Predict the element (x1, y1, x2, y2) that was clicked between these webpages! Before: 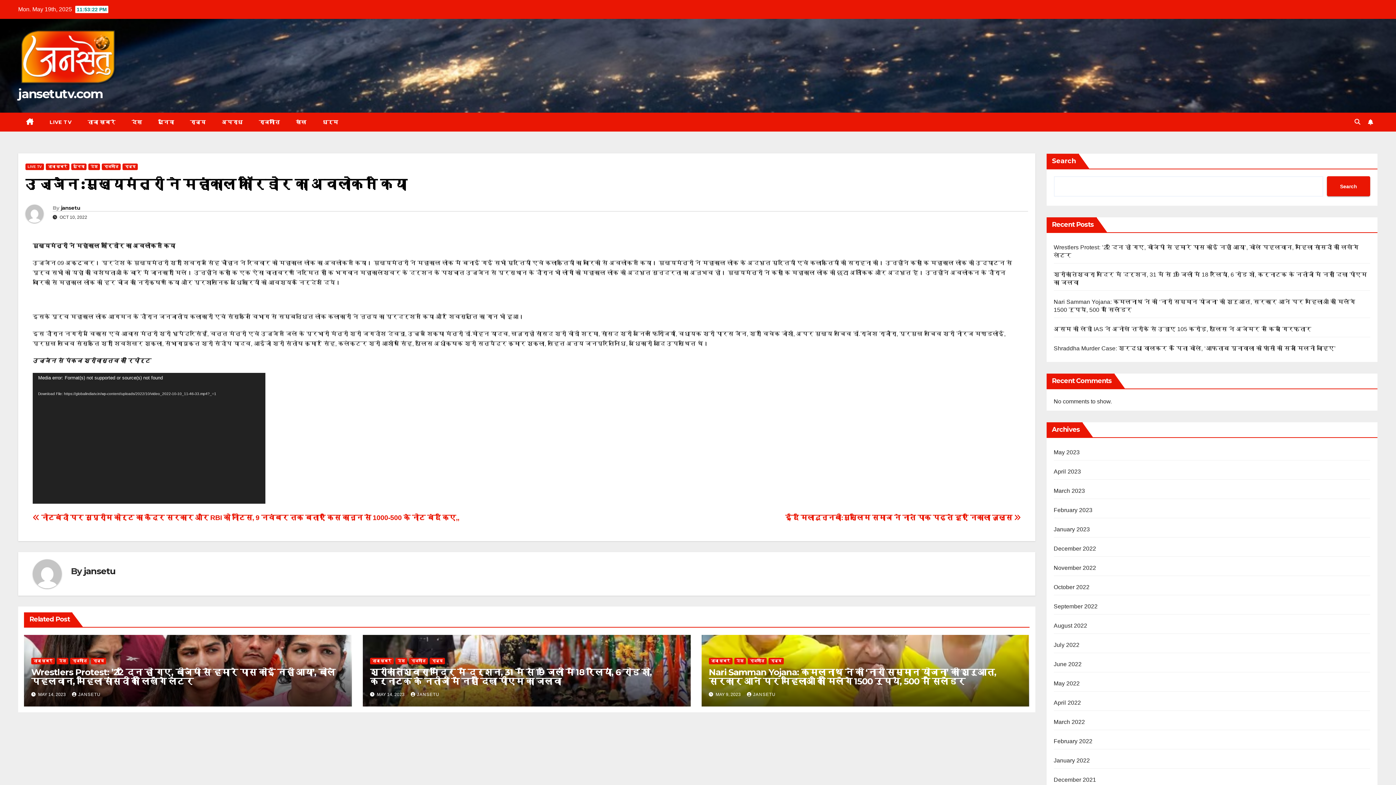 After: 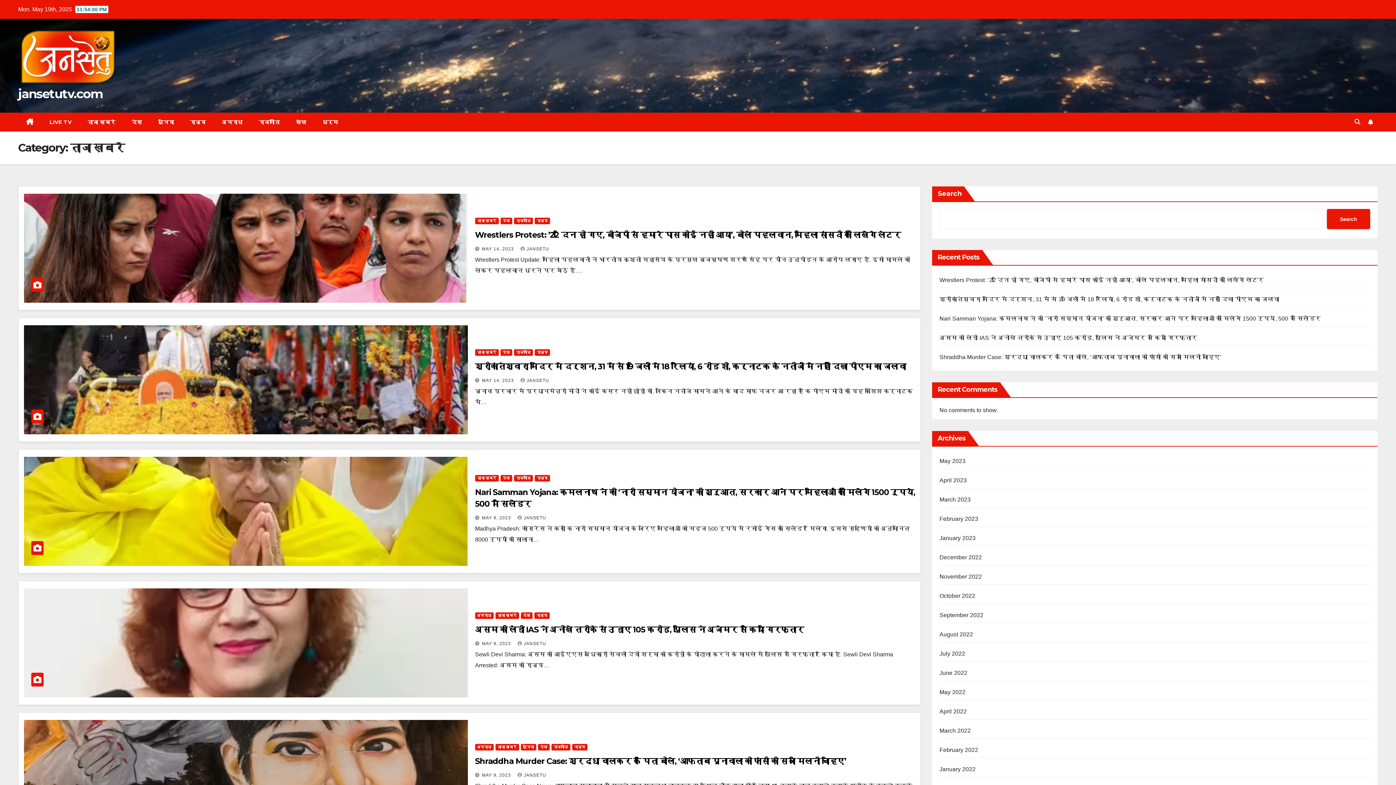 Action: bbox: (45, 163, 69, 170) label: ताजा ख़बरें